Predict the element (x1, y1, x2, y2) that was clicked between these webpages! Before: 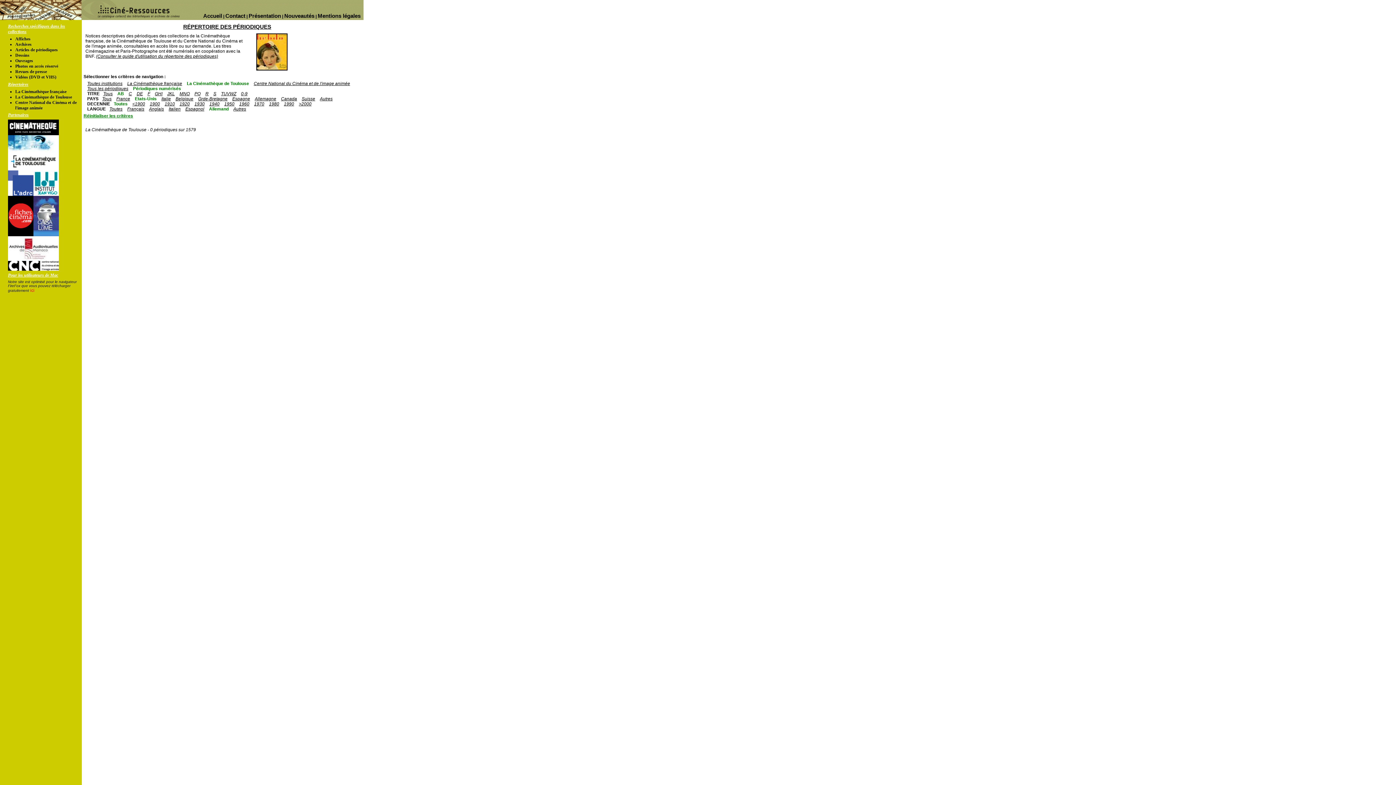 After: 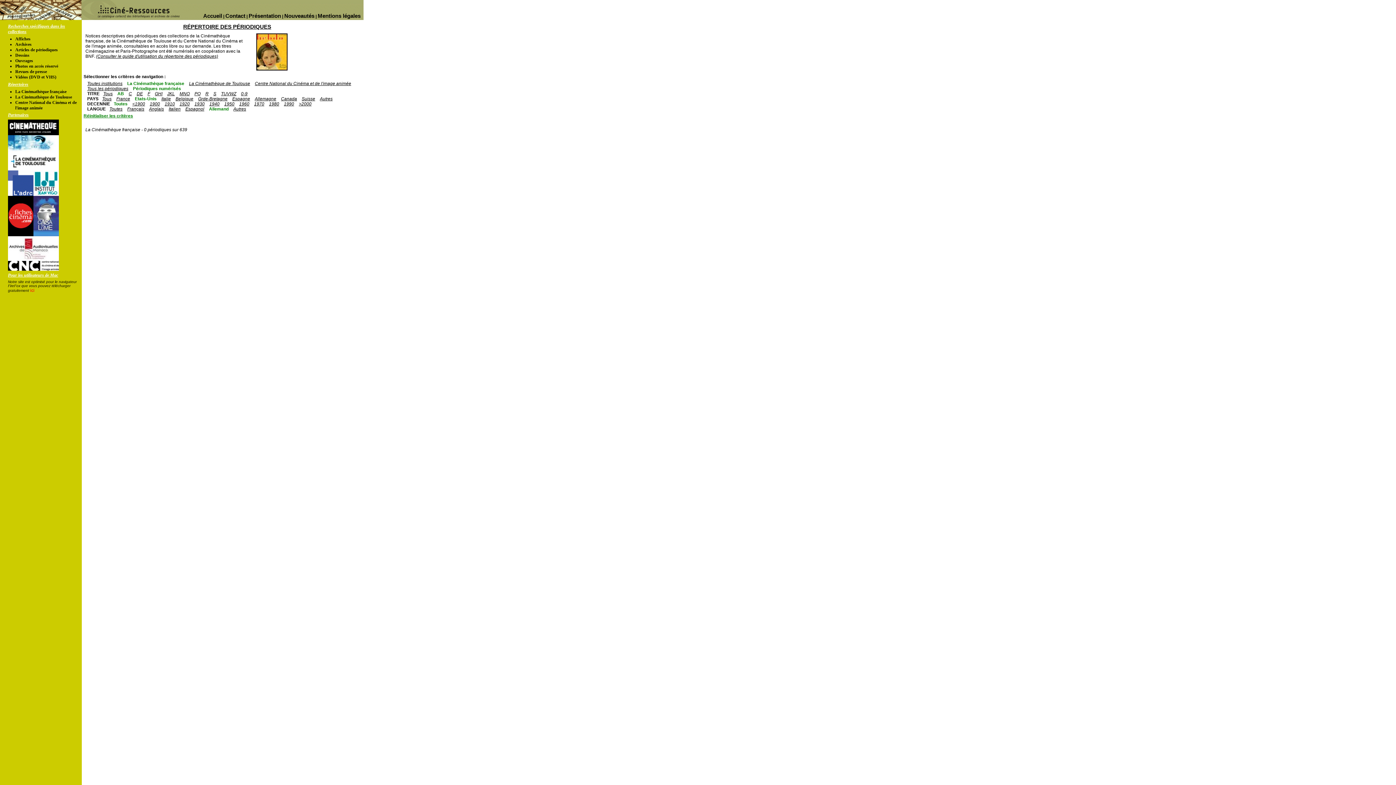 Action: bbox: (127, 81, 182, 86) label: La Cinémathèque française